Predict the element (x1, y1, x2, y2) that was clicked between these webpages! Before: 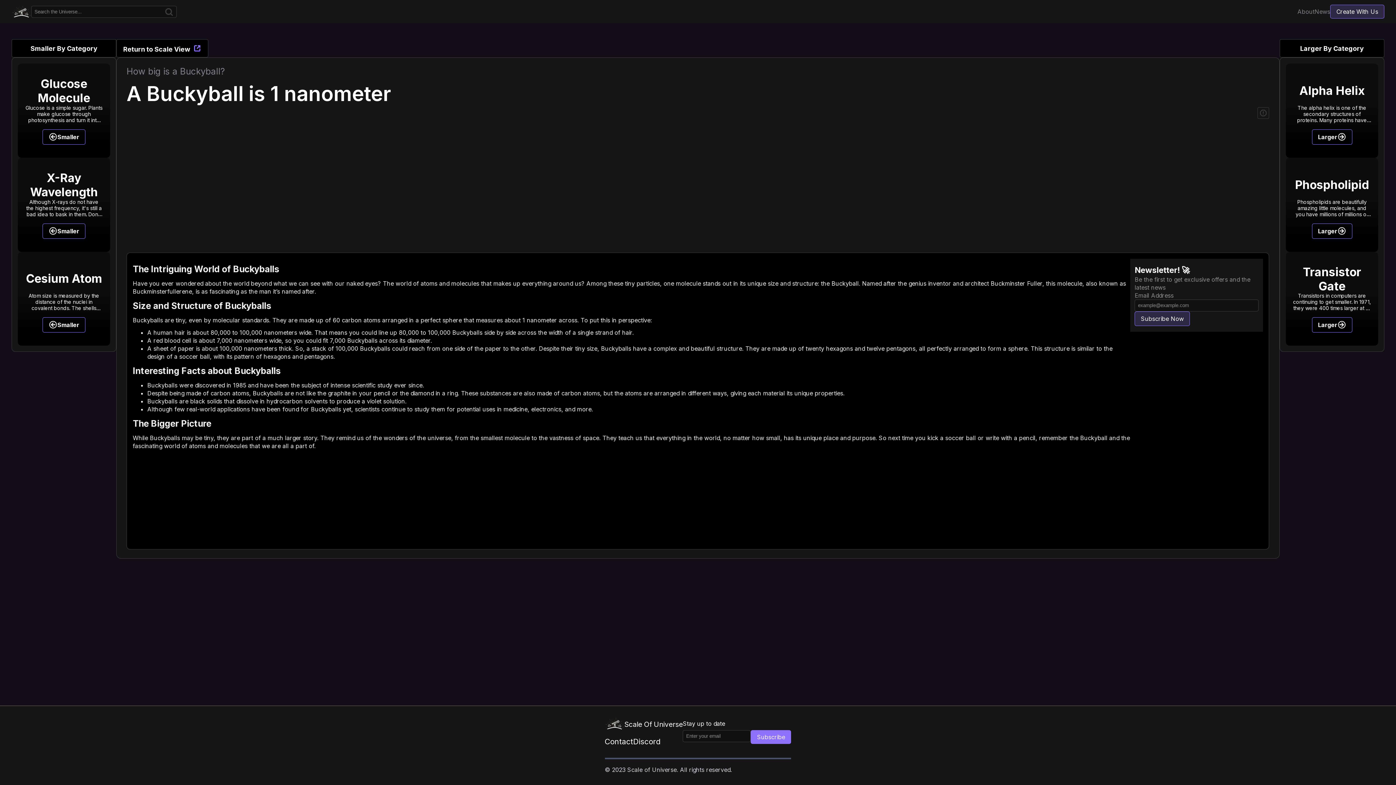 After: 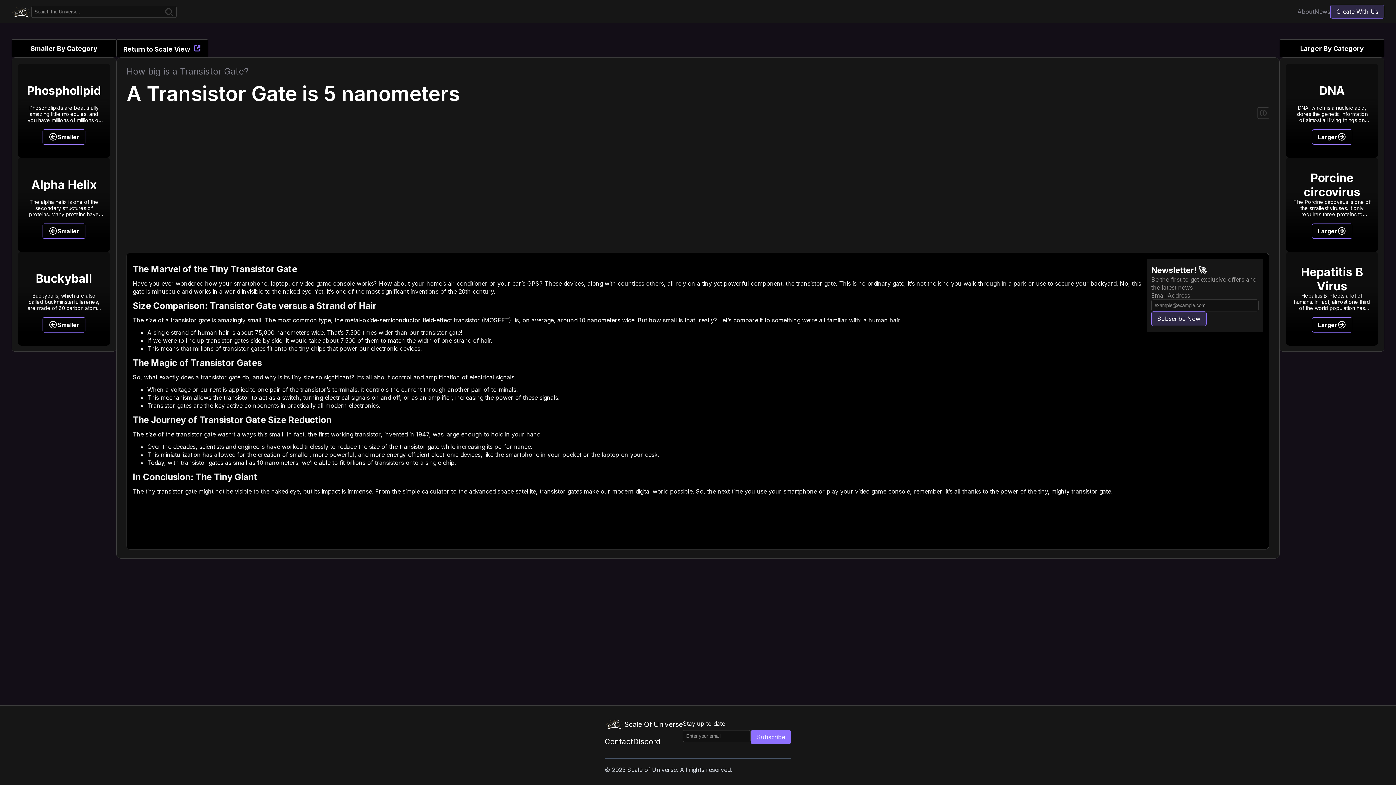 Action: label: Transistor Gate
Transistors in computers are continuing to get smaller. In 1971, they were 400 times larger at 10 micrometers. Now we are down to 5 nanometers, but in the future, they might be even smaller. How small will they get? Moore's Law predicts we can make new transistors half as big as before every 2 years.
Larger bbox: (1286, 251, 1378, 345)